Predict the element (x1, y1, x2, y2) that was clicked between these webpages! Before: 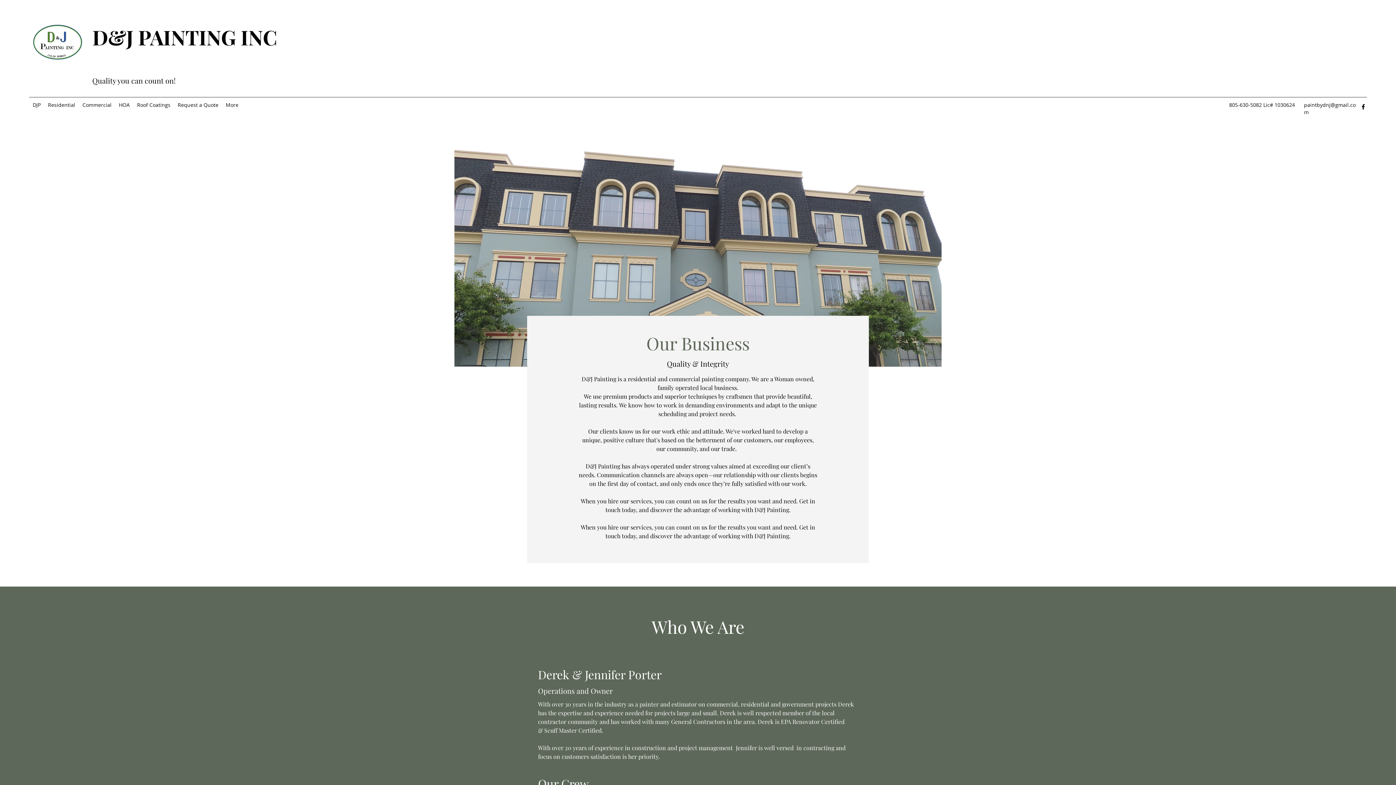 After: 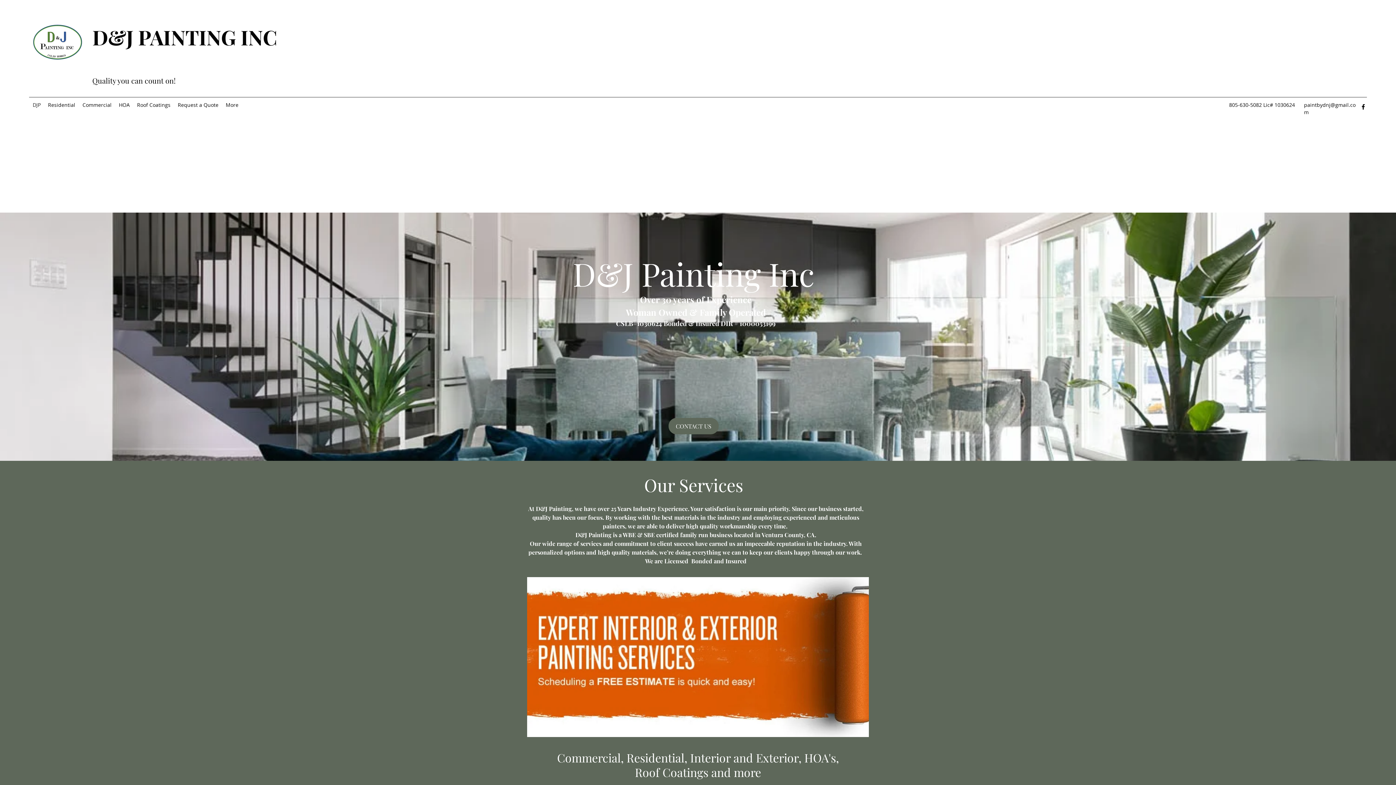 Action: label: DJP bbox: (29, 98, 44, 111)